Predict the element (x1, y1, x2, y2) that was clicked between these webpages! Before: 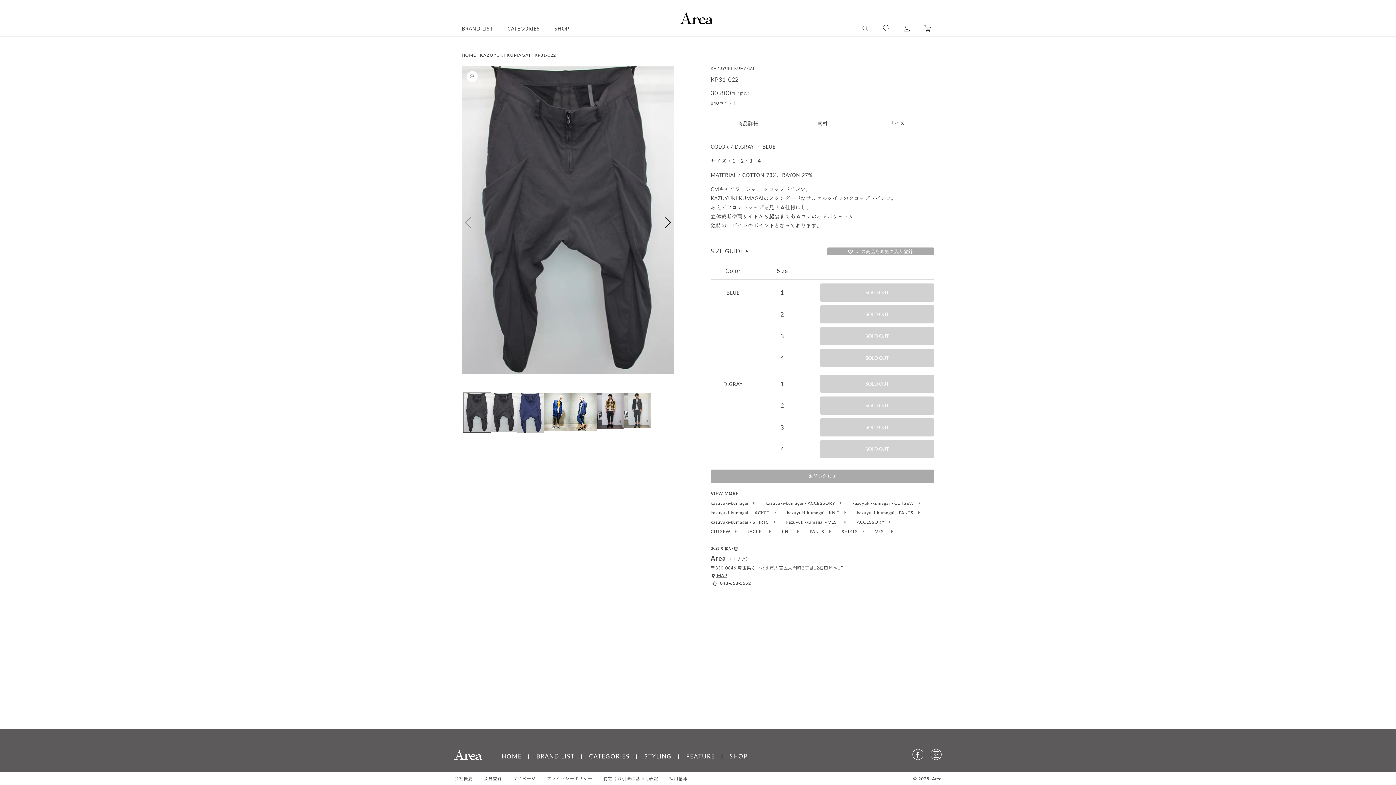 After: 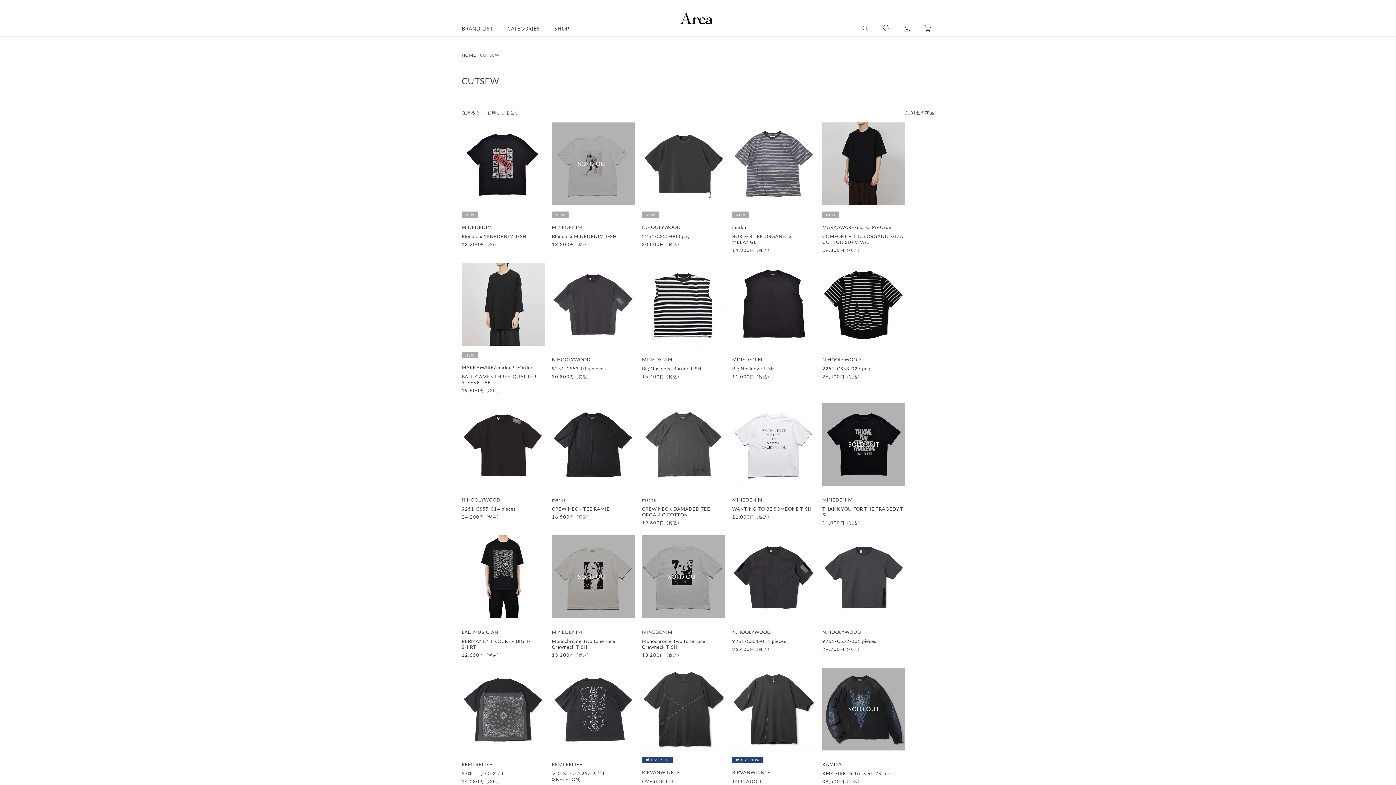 Action: label: CUTSEW  bbox: (710, 529, 736, 534)